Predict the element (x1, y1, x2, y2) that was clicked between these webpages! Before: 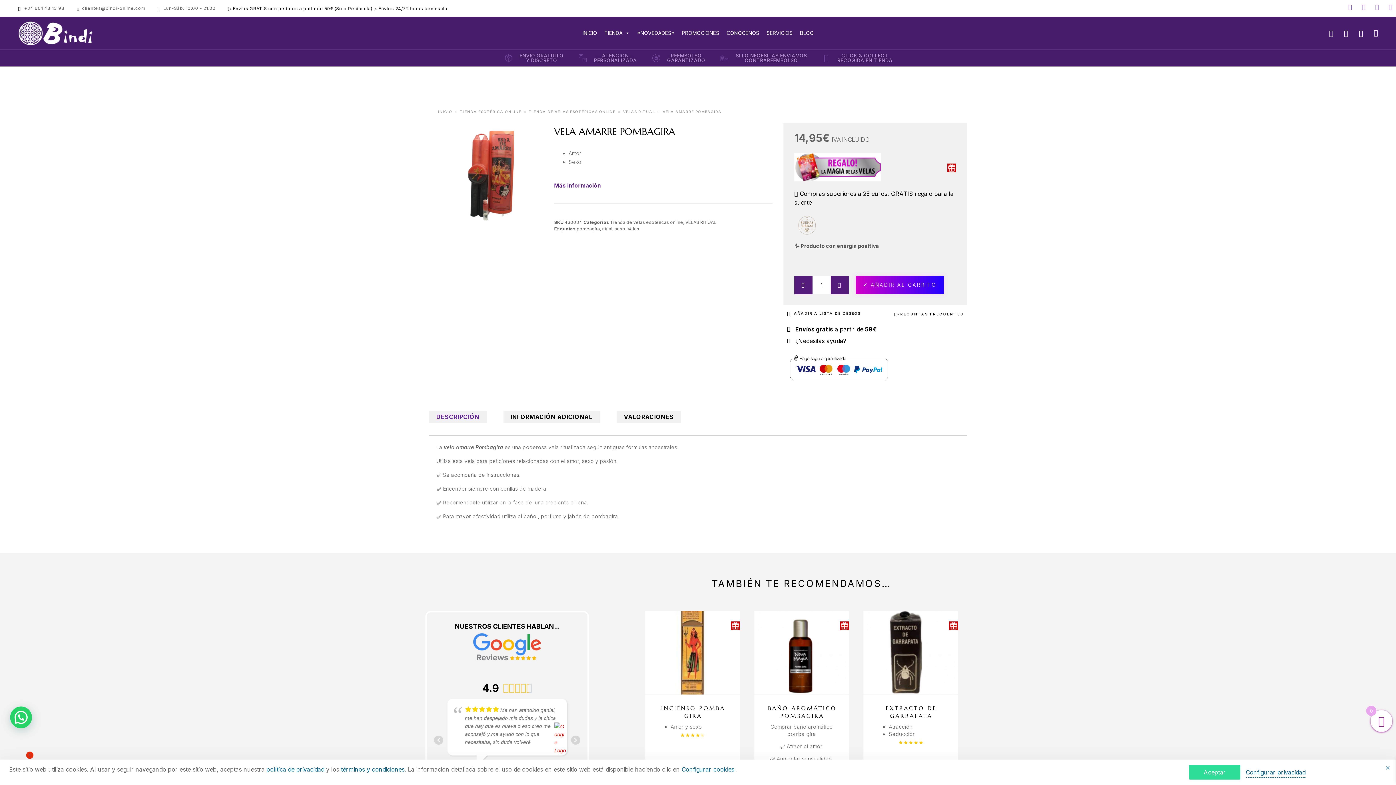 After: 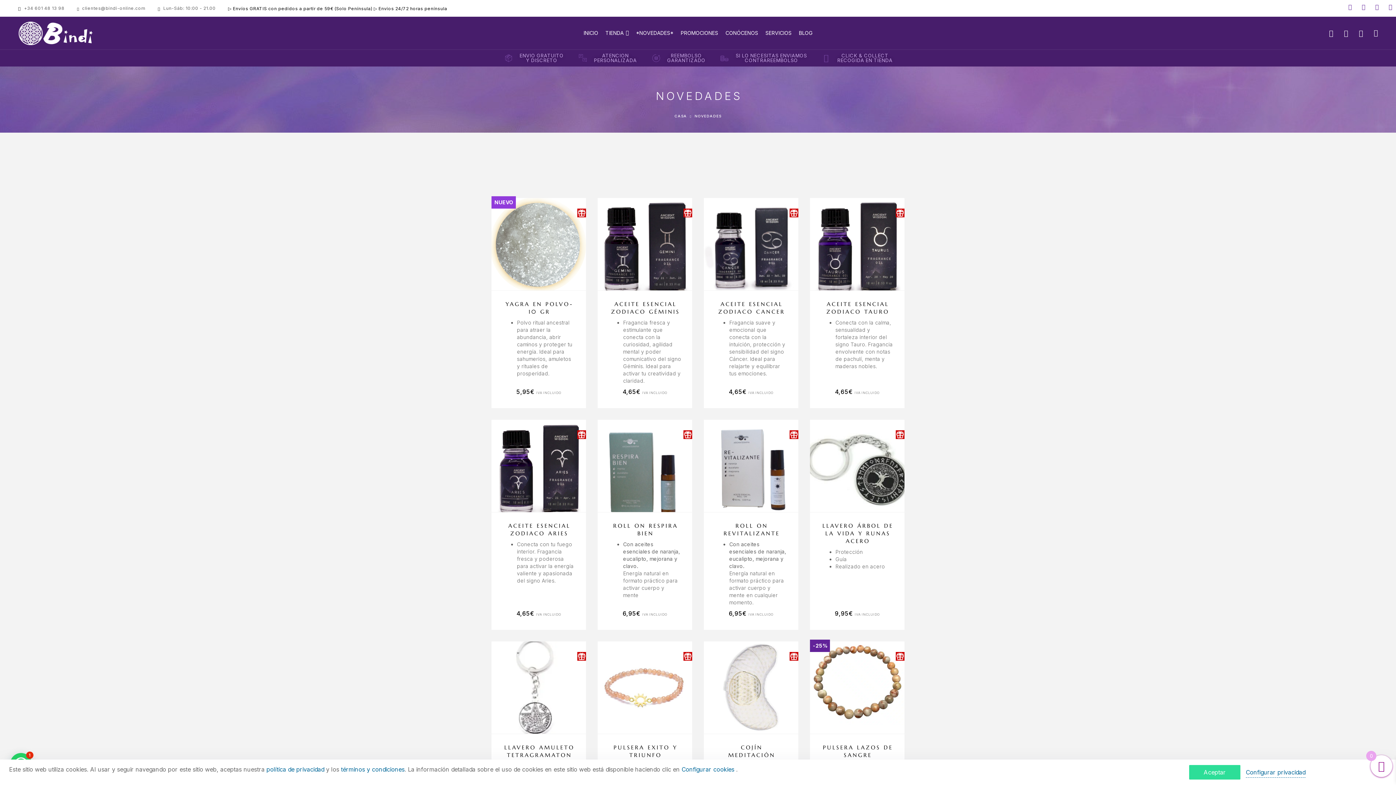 Action: bbox: (633, 25, 678, 40) label: *NOVEDADES*